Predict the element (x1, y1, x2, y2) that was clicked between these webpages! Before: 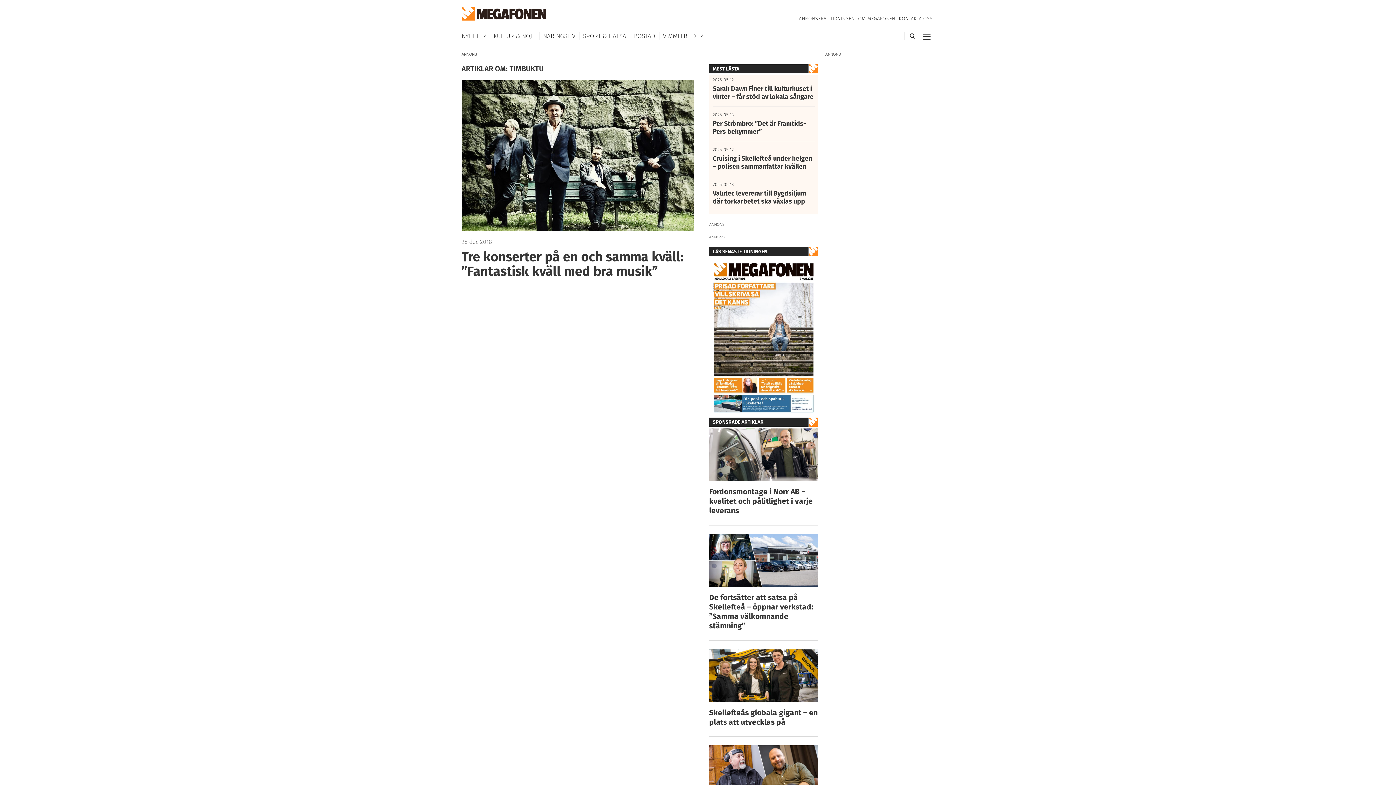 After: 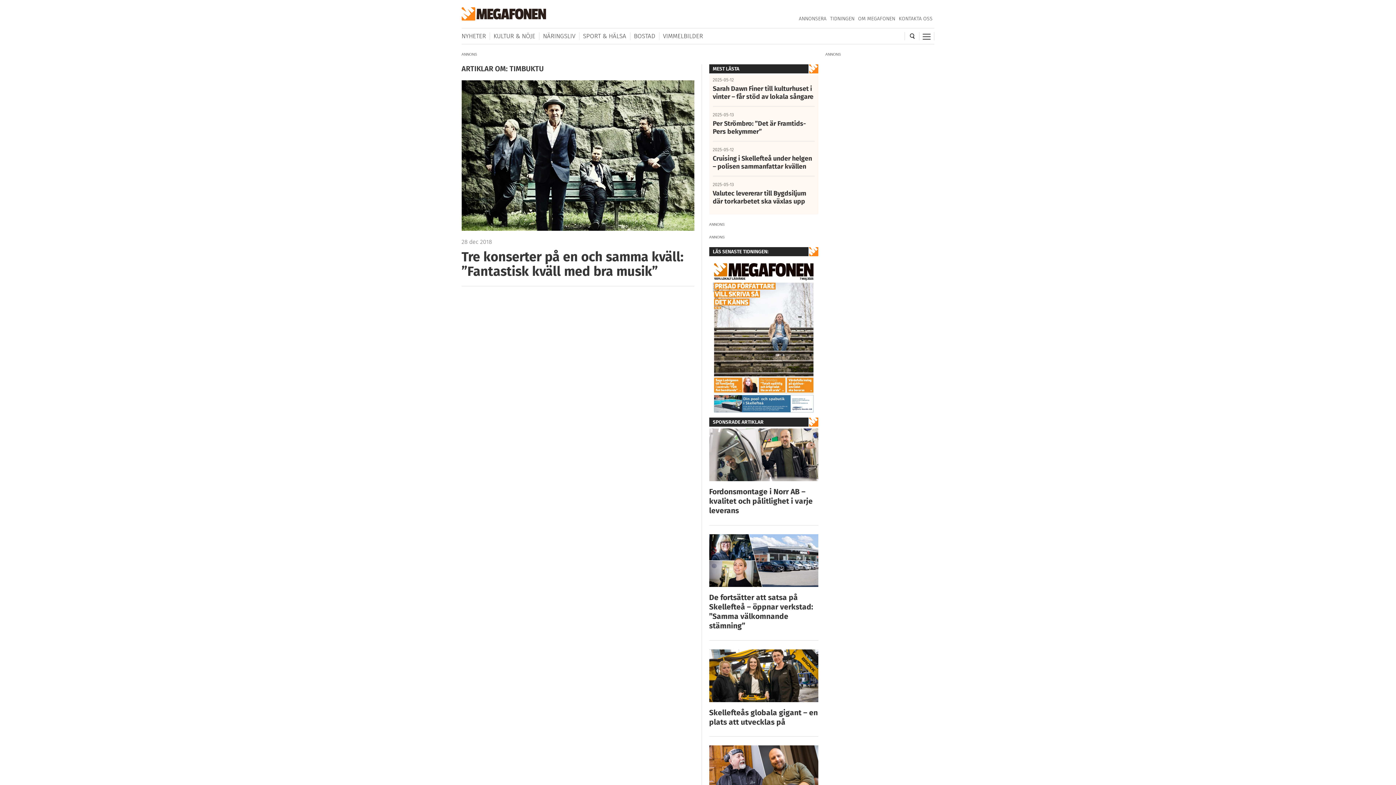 Action: bbox: (797, 15, 828, 21) label: ANNONSERA